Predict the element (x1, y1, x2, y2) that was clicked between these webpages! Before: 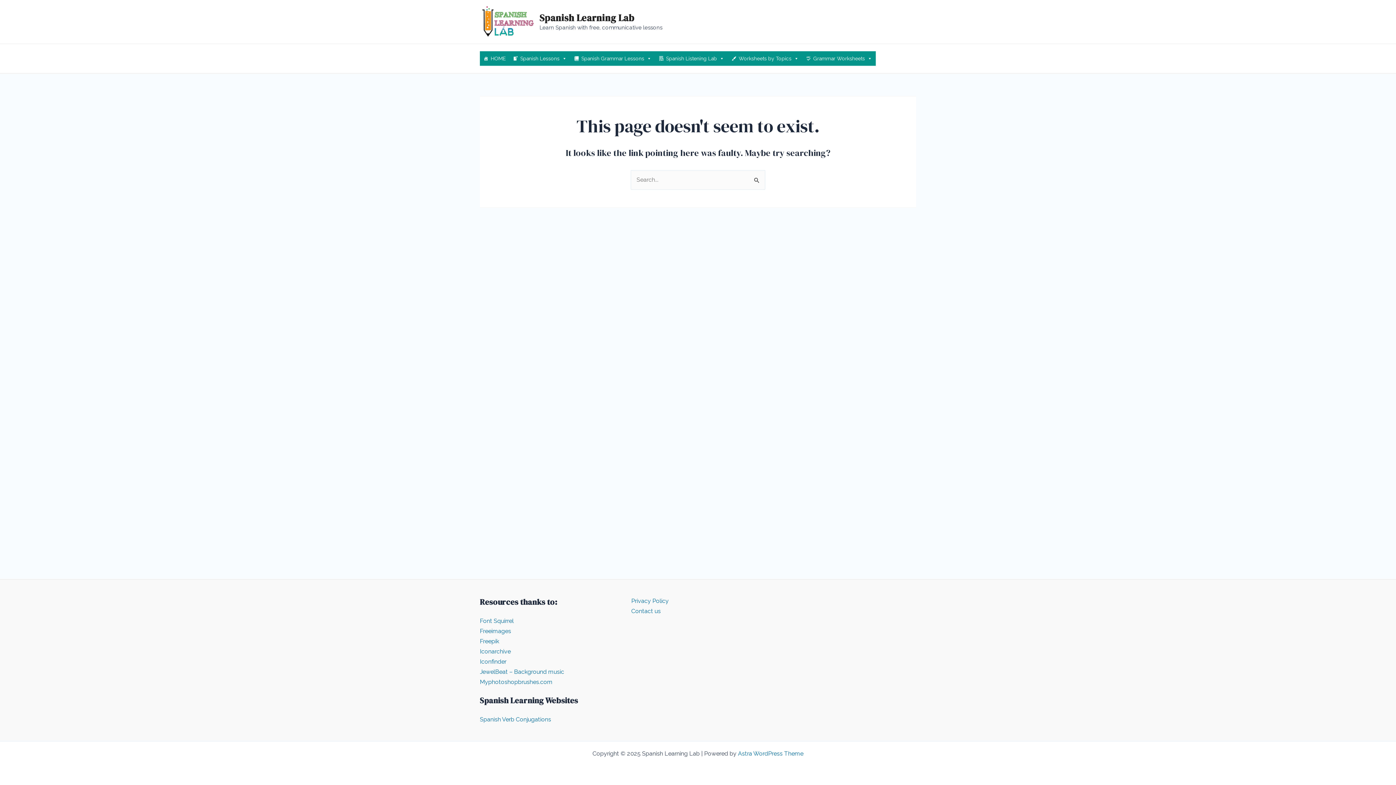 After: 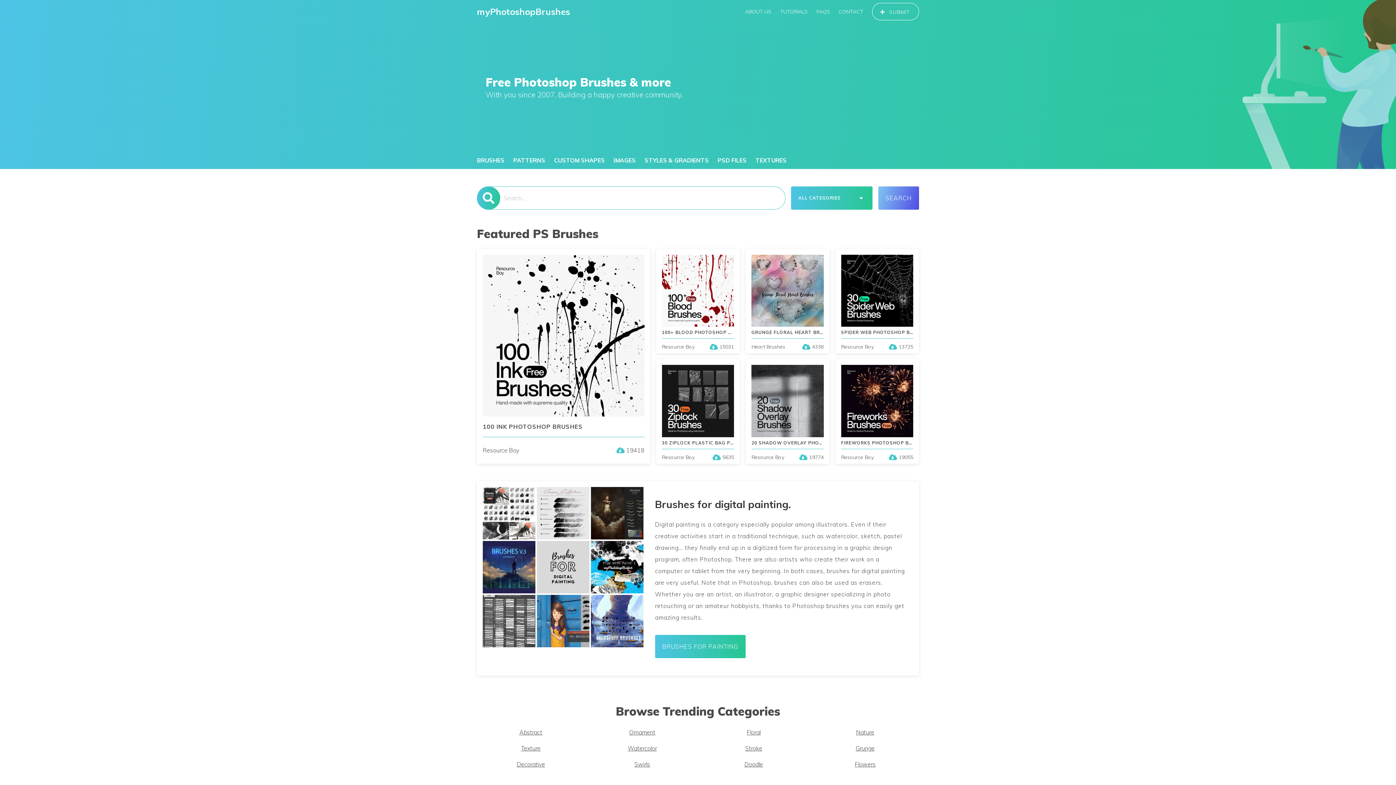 Action: label: Myphotoshopbrushes.com bbox: (480, 678, 552, 685)